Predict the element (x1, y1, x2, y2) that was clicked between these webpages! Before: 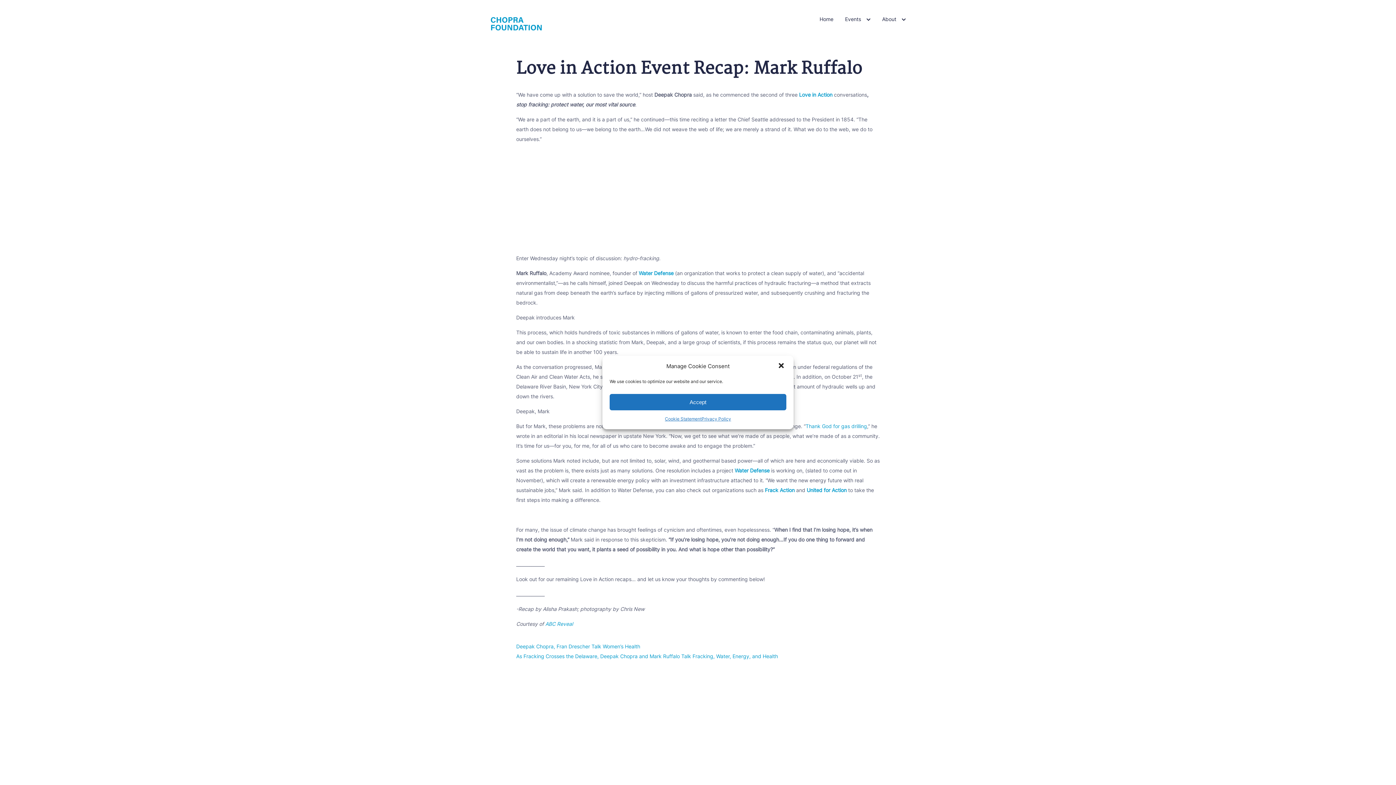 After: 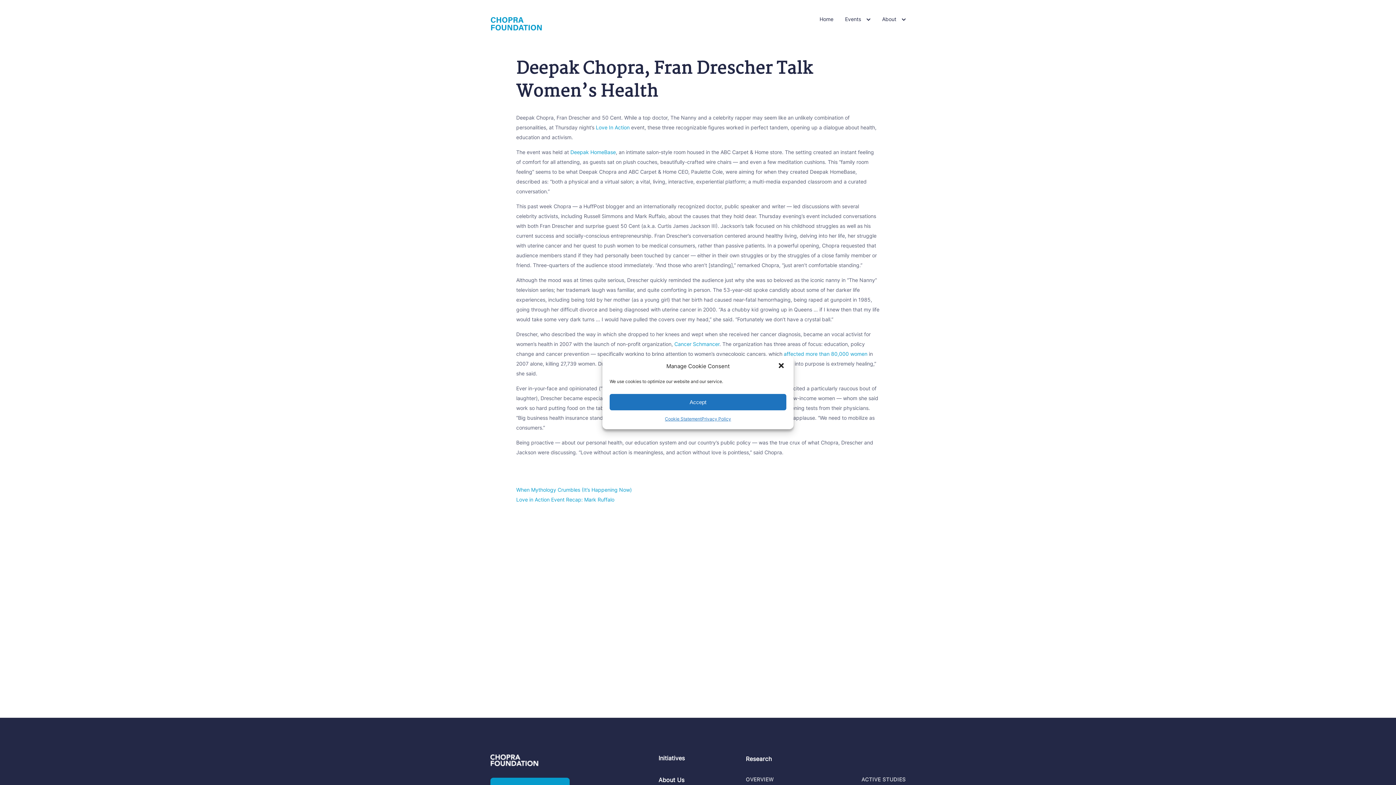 Action: label: Deepak Chopra, Fran Drescher Talk Women’s Health bbox: (516, 643, 640, 649)